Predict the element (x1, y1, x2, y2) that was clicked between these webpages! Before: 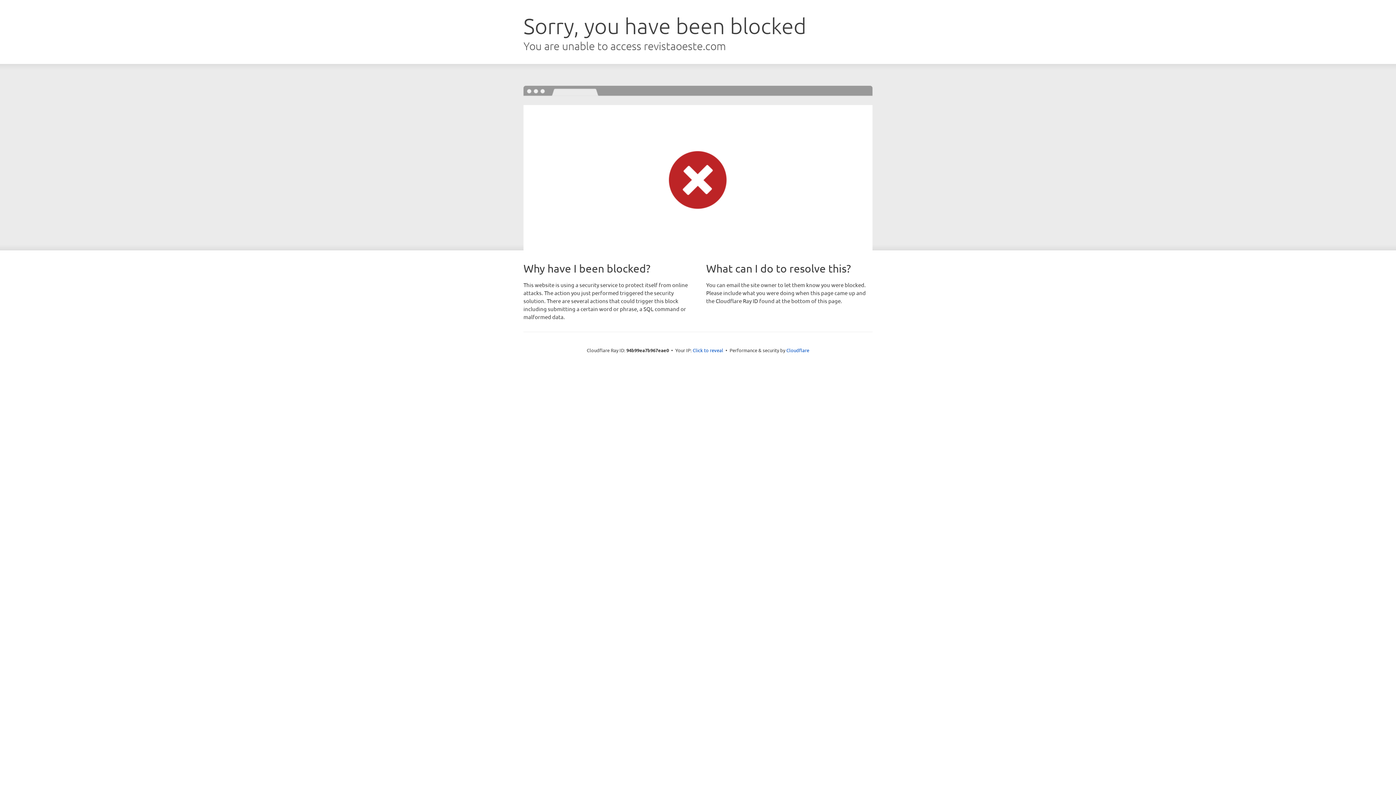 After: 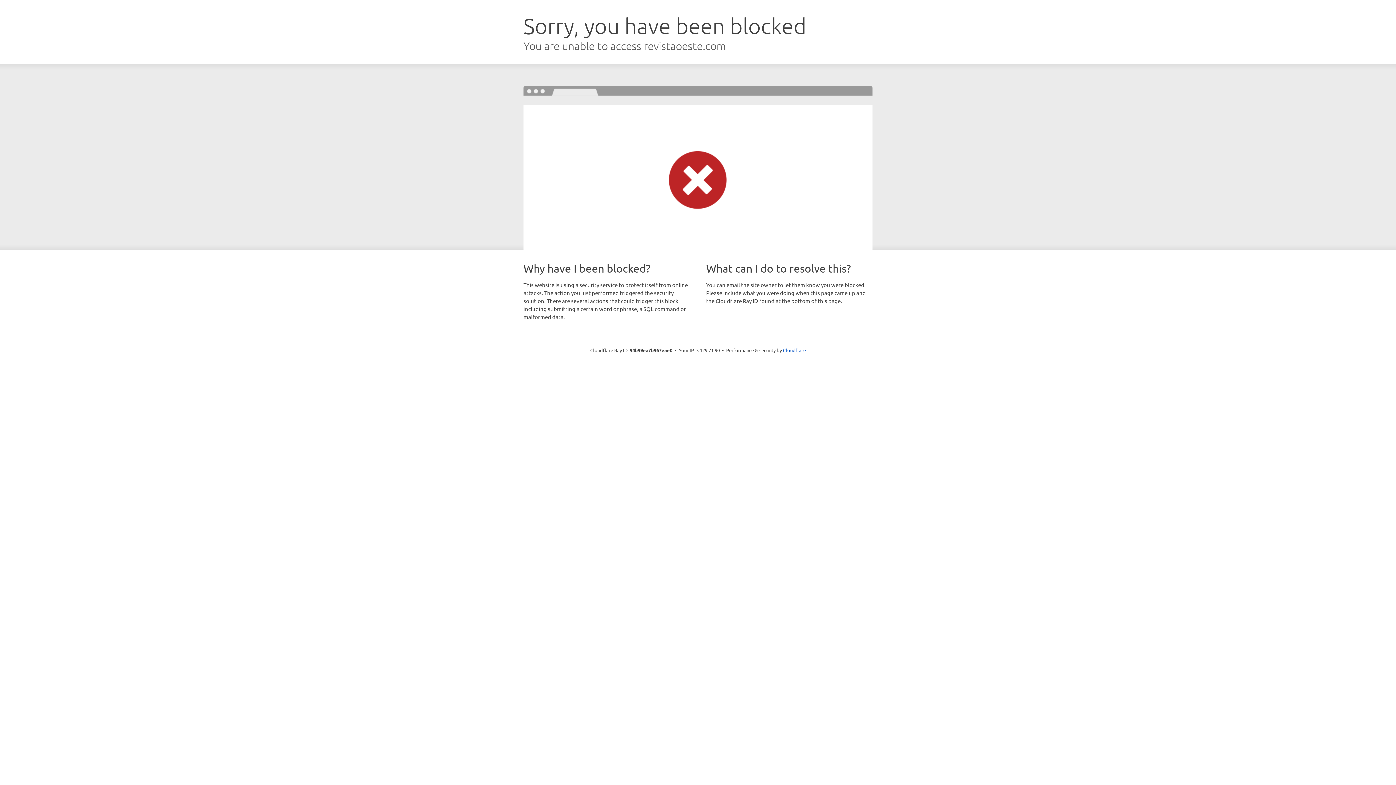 Action: bbox: (692, 346, 723, 353) label: Click to reveal